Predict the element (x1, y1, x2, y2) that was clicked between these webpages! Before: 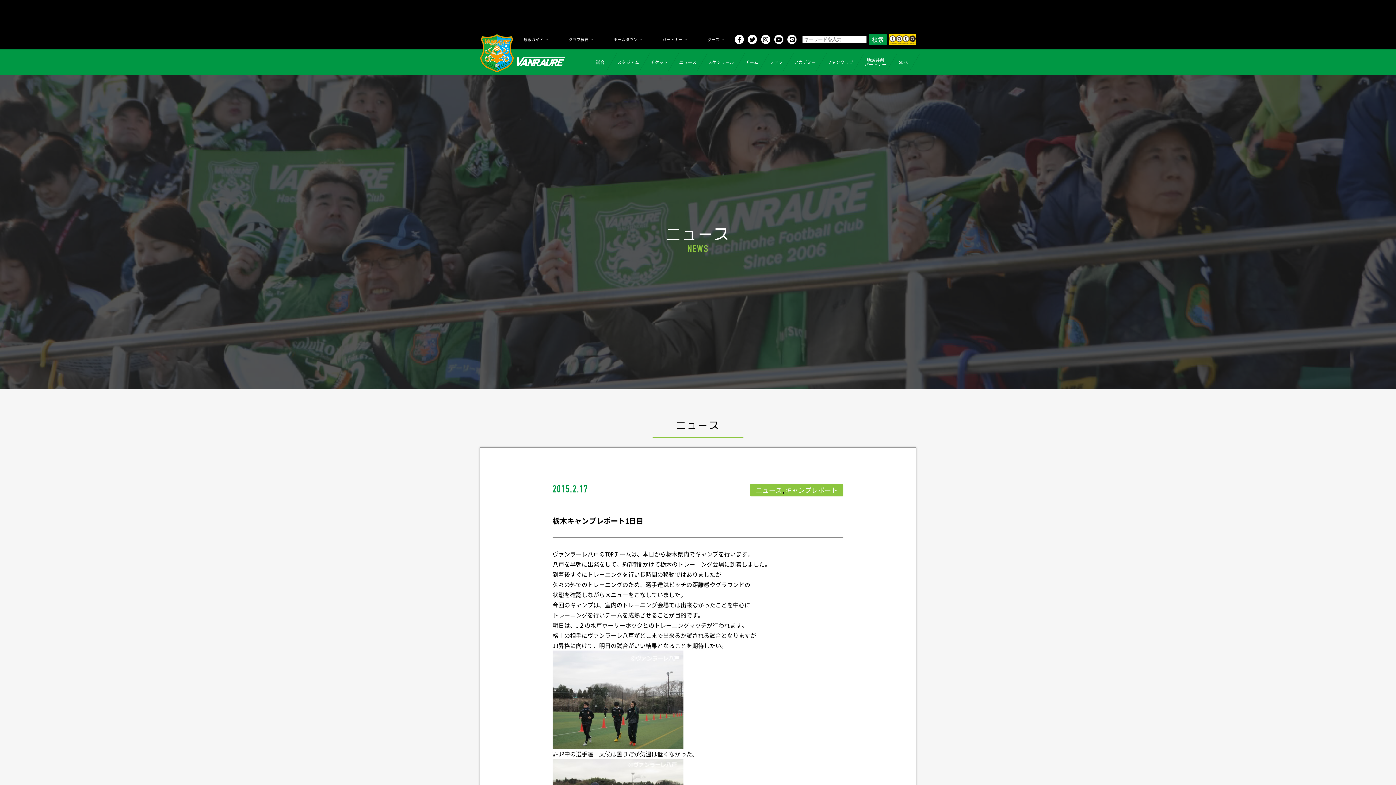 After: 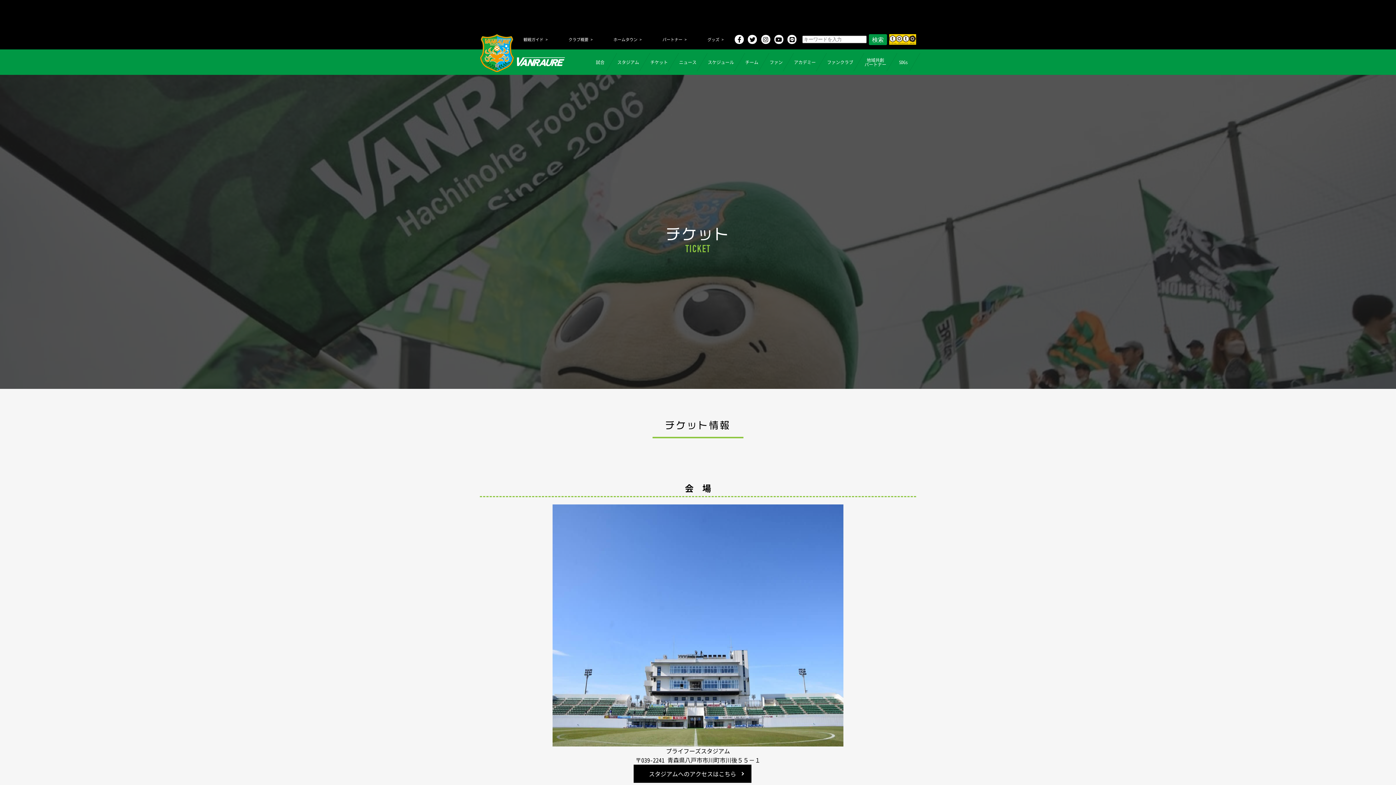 Action: bbox: (645, 53, 673, 71) label: チケット